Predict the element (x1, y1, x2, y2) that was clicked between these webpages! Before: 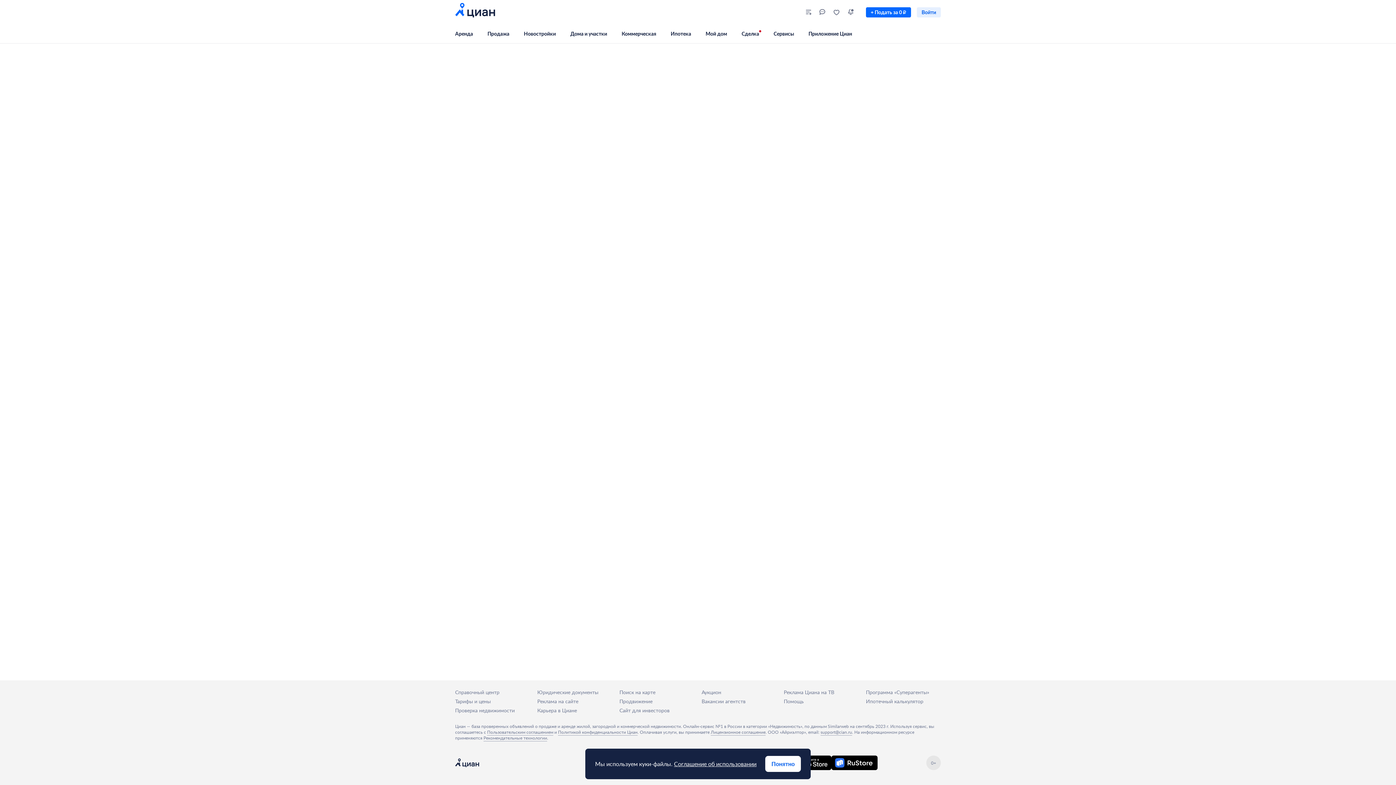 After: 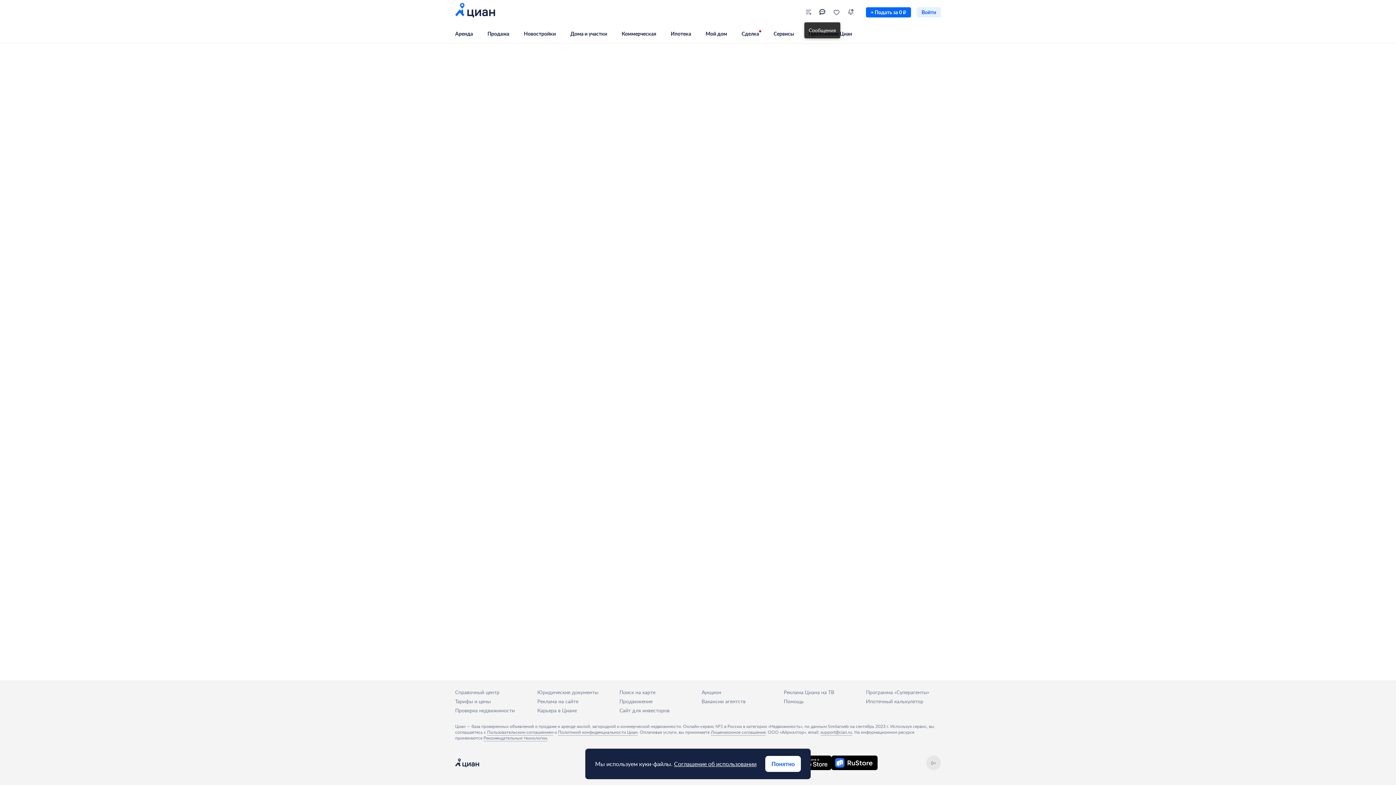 Action: bbox: (815, 4, 829, 19)